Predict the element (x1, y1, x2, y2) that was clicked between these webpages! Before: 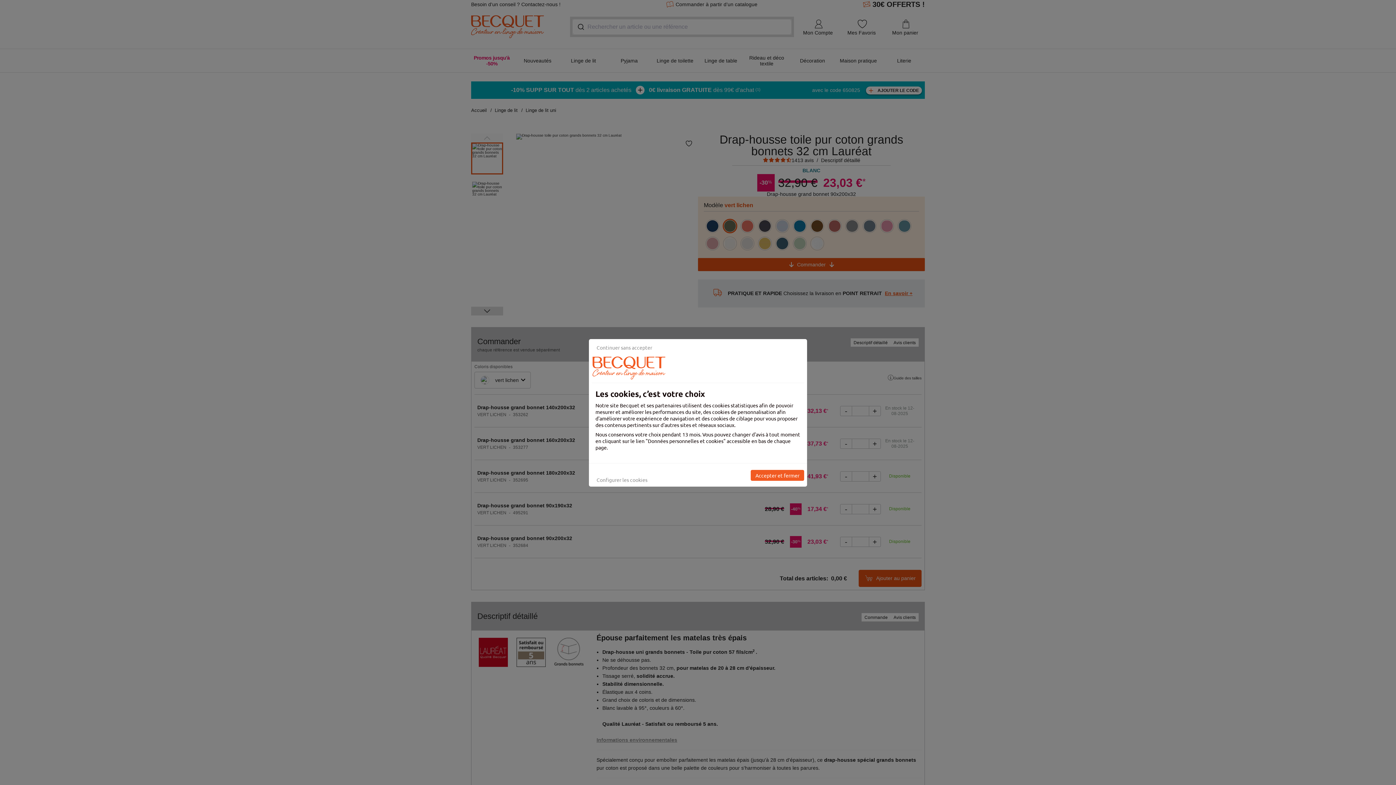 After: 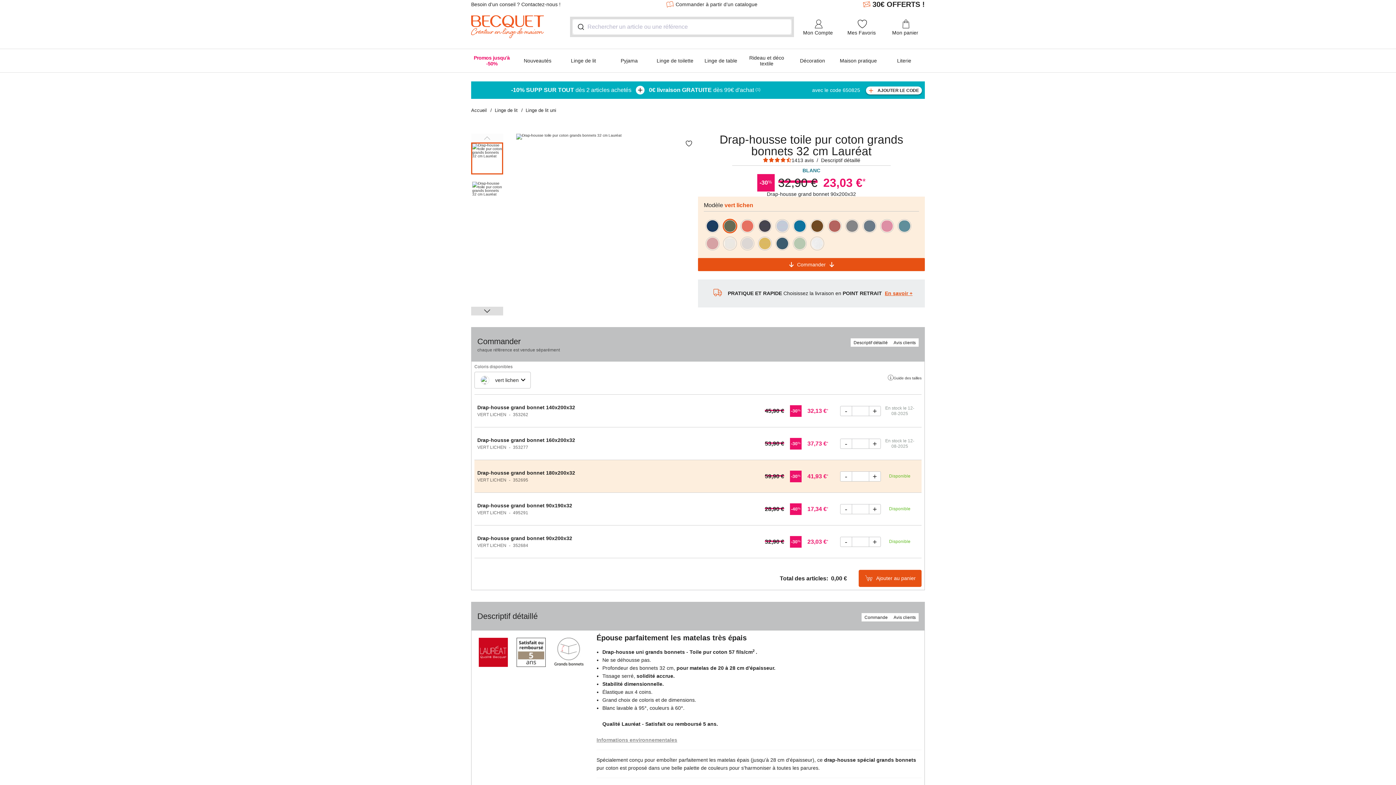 Action: label: Accepter et fermer bbox: (750, 470, 804, 481)